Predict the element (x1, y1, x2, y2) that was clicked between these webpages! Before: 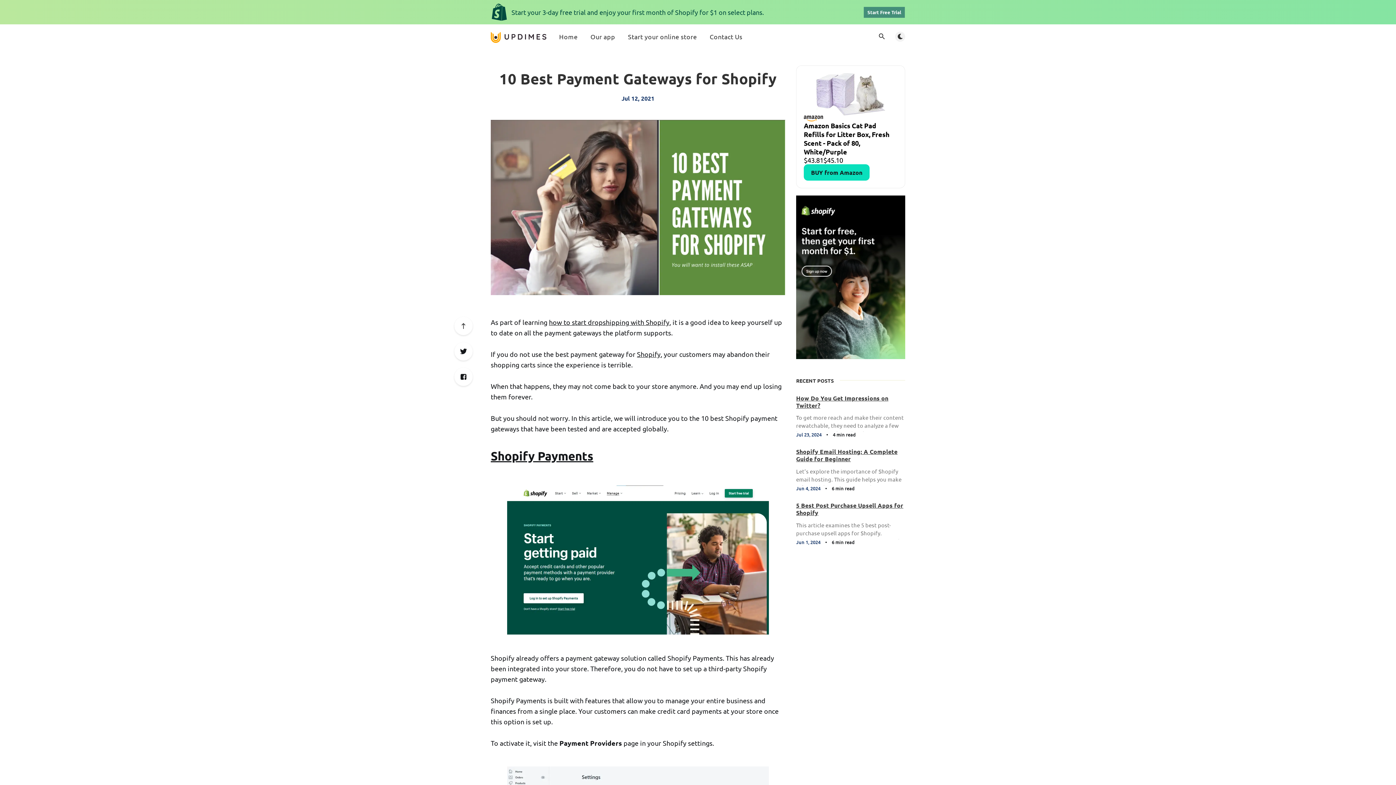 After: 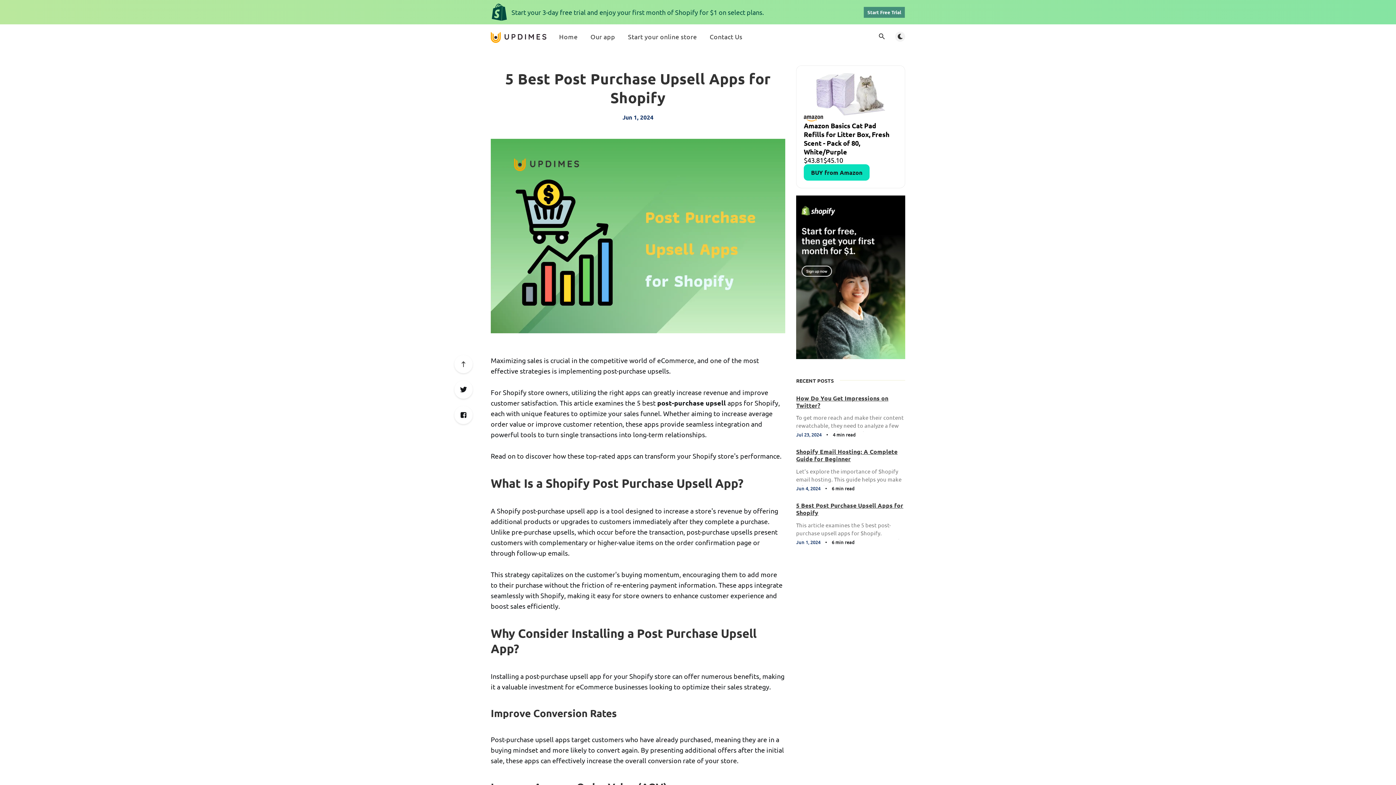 Action: bbox: (796, 498, 905, 545) label: 5 Best Post Purchase Upsell Apps for Shopify
This article examines the 5 best post-purchase upsell apps for Shopify. Whether aiming to increase average order value or improve customer retention, these apps provide powerful tools to turn single transactions into long-term relationships.
Jun 1, 2024 • 6 min read